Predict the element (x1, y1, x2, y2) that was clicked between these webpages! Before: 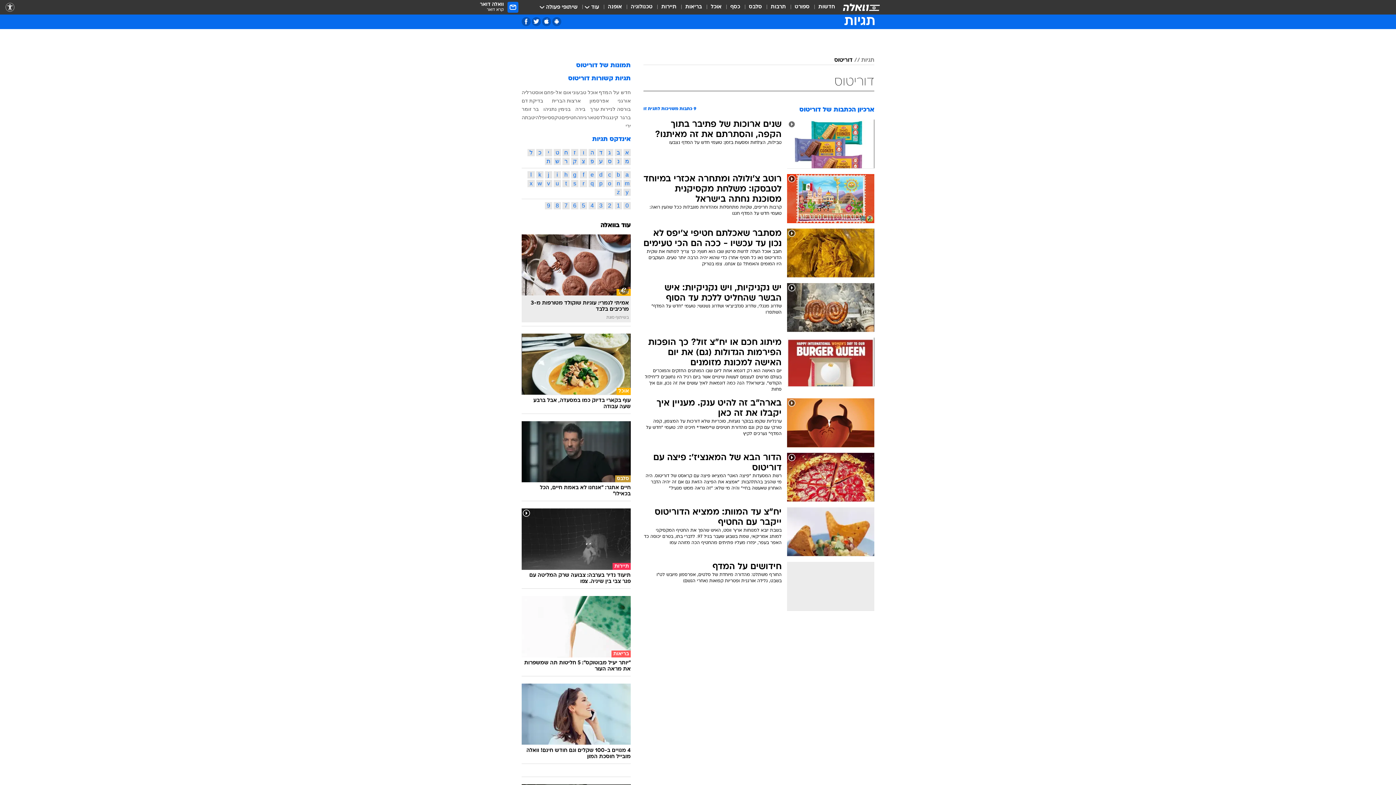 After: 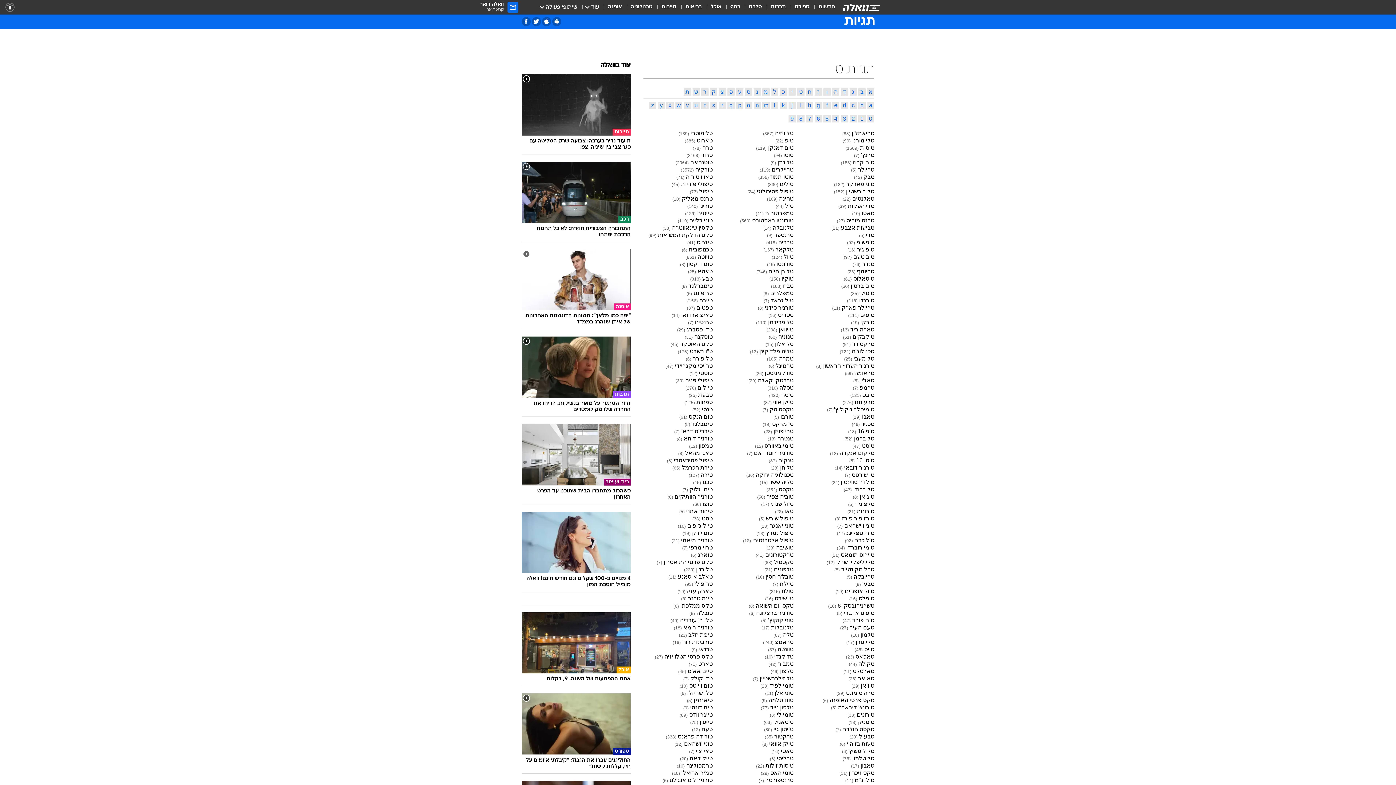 Action: bbox: (553, 149, 561, 156) label: ט